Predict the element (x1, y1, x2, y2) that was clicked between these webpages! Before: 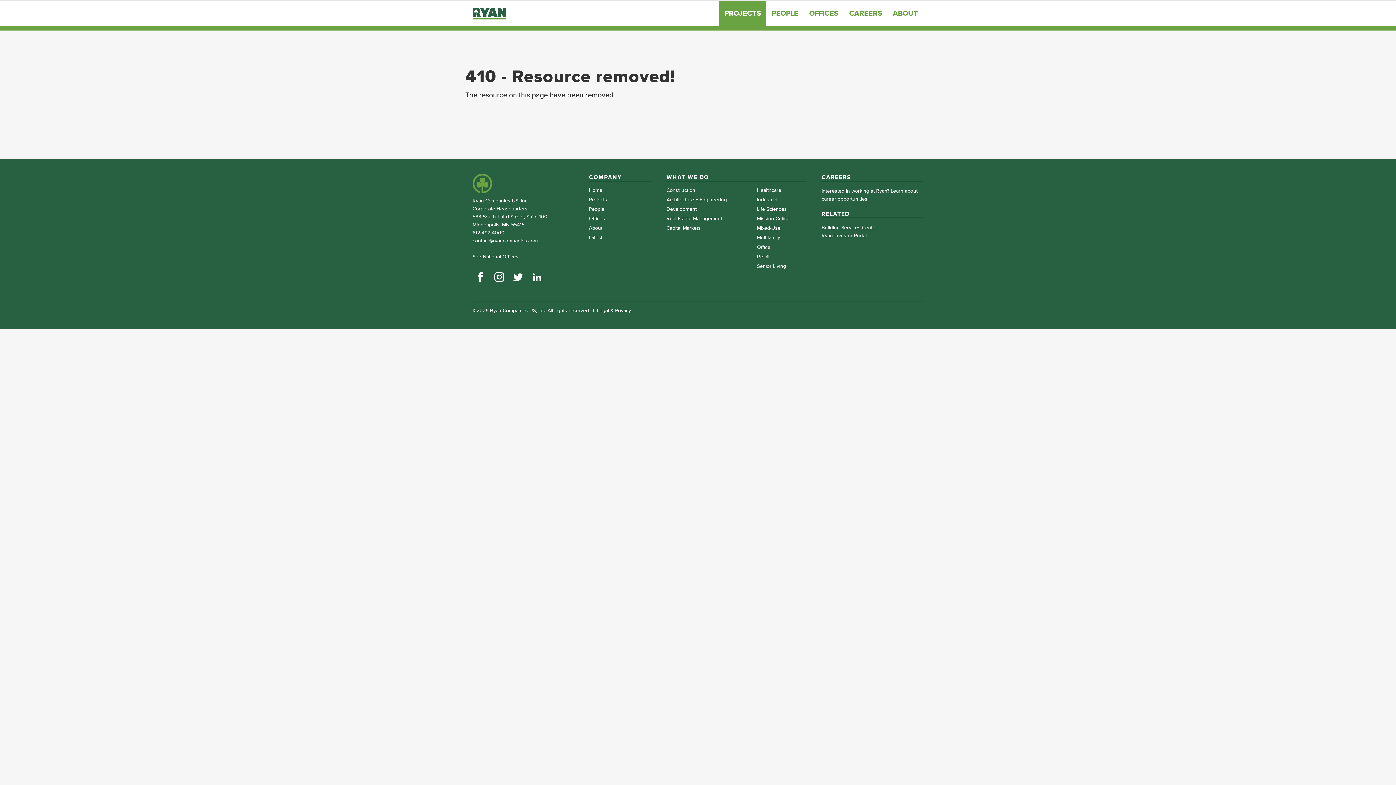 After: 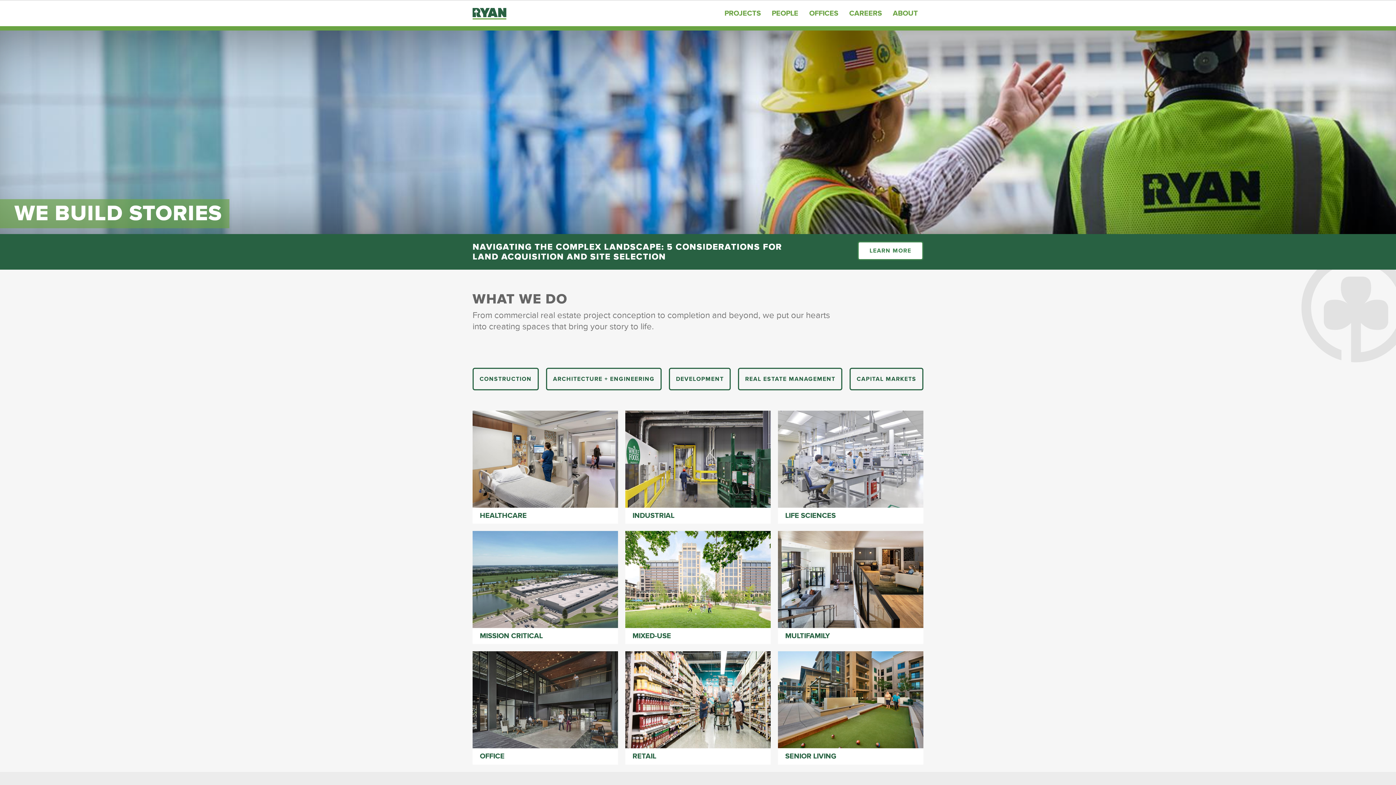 Action: bbox: (472, 9, 506, 17)